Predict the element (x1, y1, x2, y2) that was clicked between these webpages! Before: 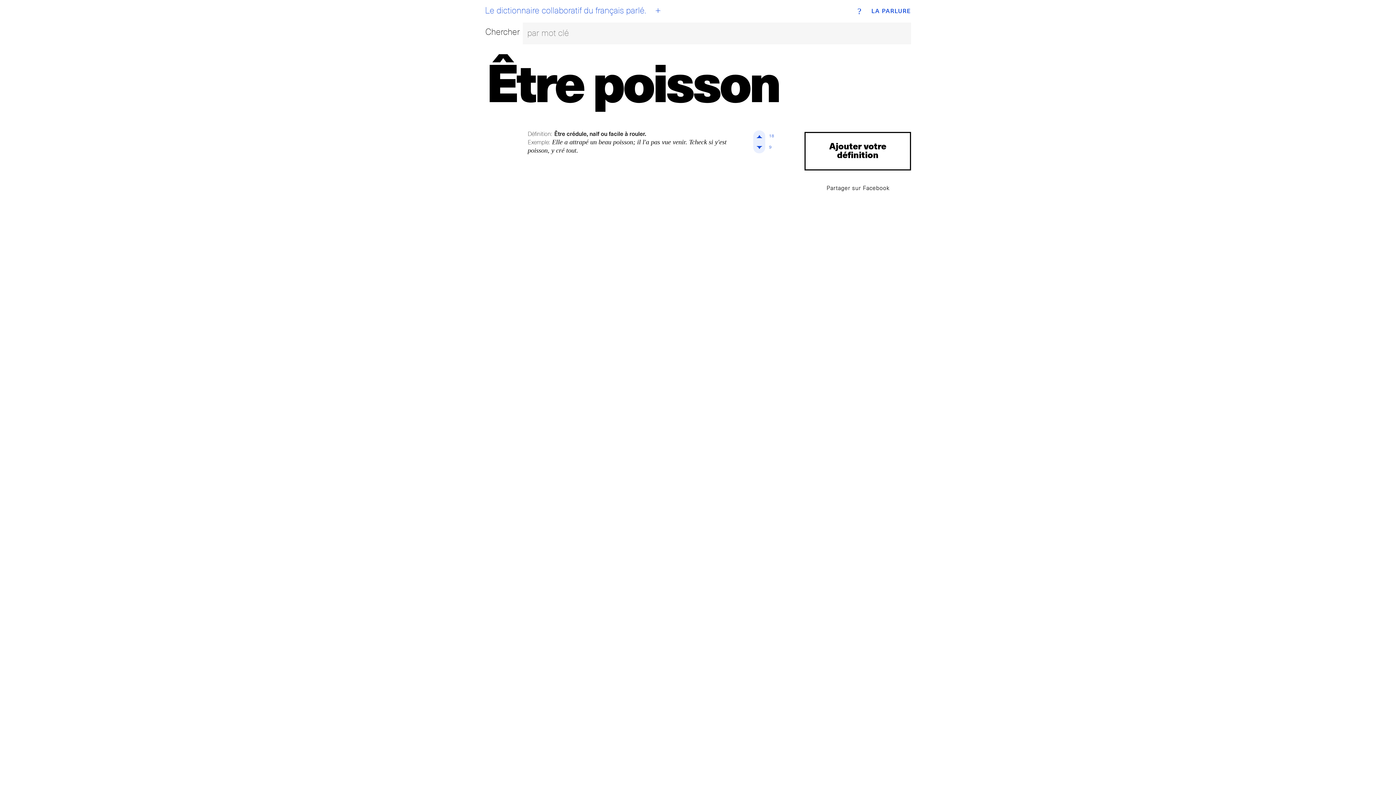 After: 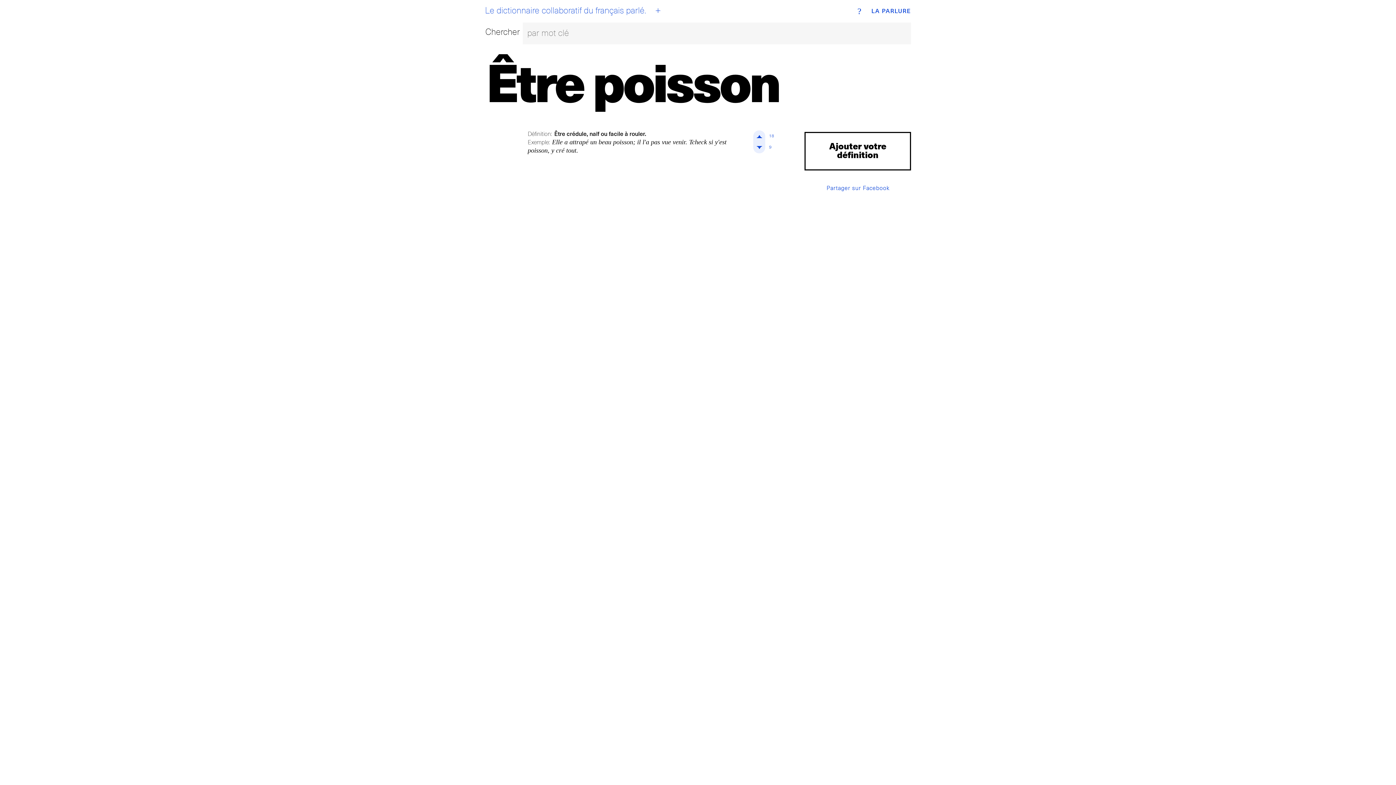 Action: bbox: (821, 182, 894, 194) label: Partager sur Facebook